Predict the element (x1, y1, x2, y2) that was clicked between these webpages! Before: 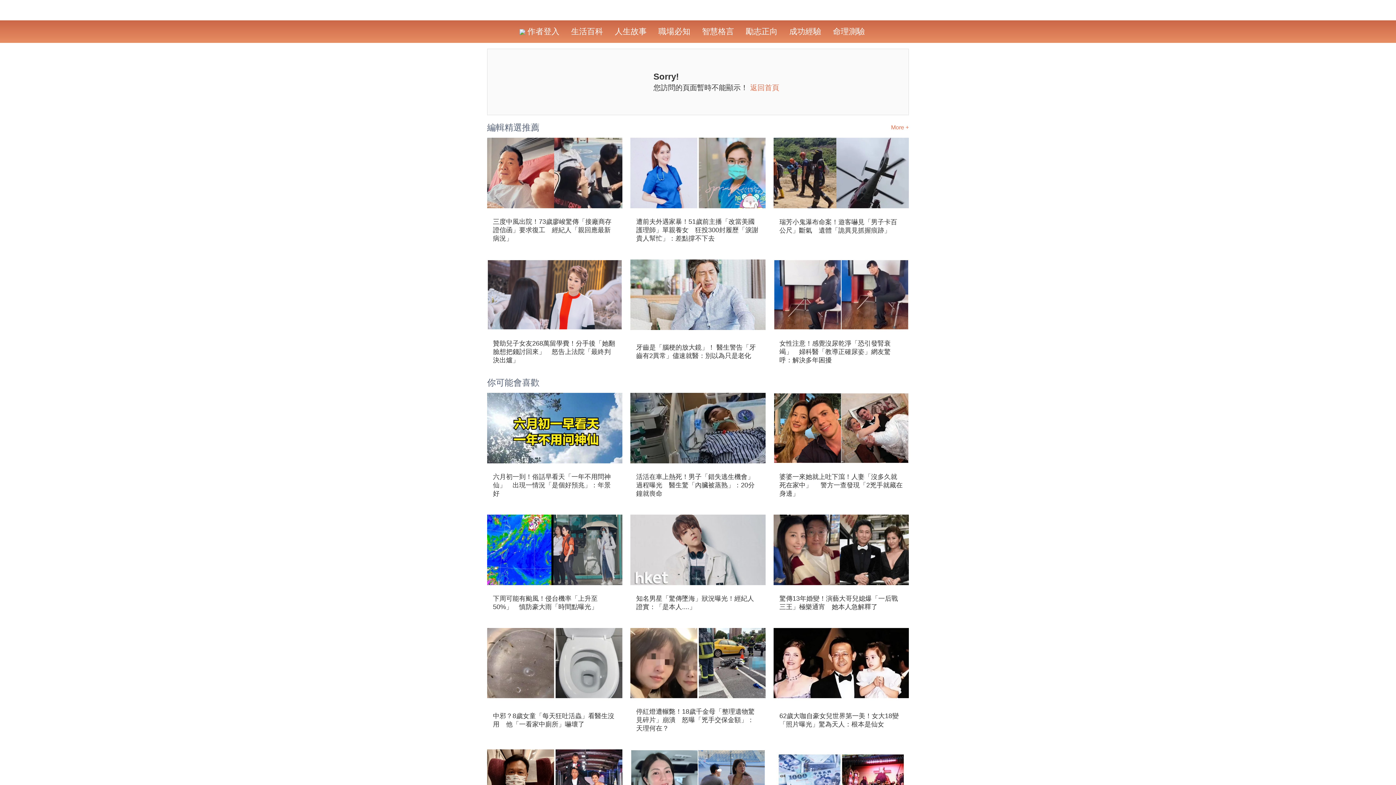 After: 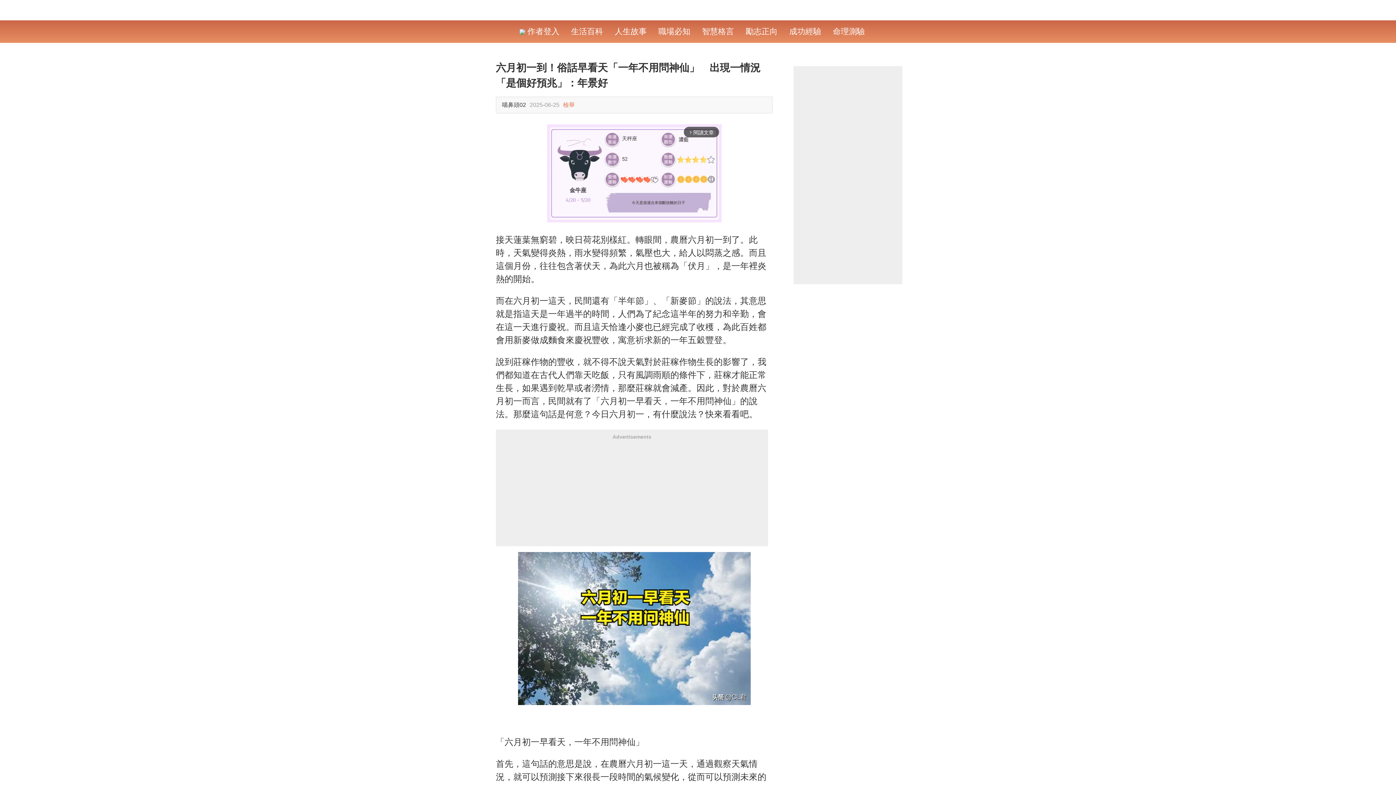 Action: bbox: (487, 393, 622, 463)